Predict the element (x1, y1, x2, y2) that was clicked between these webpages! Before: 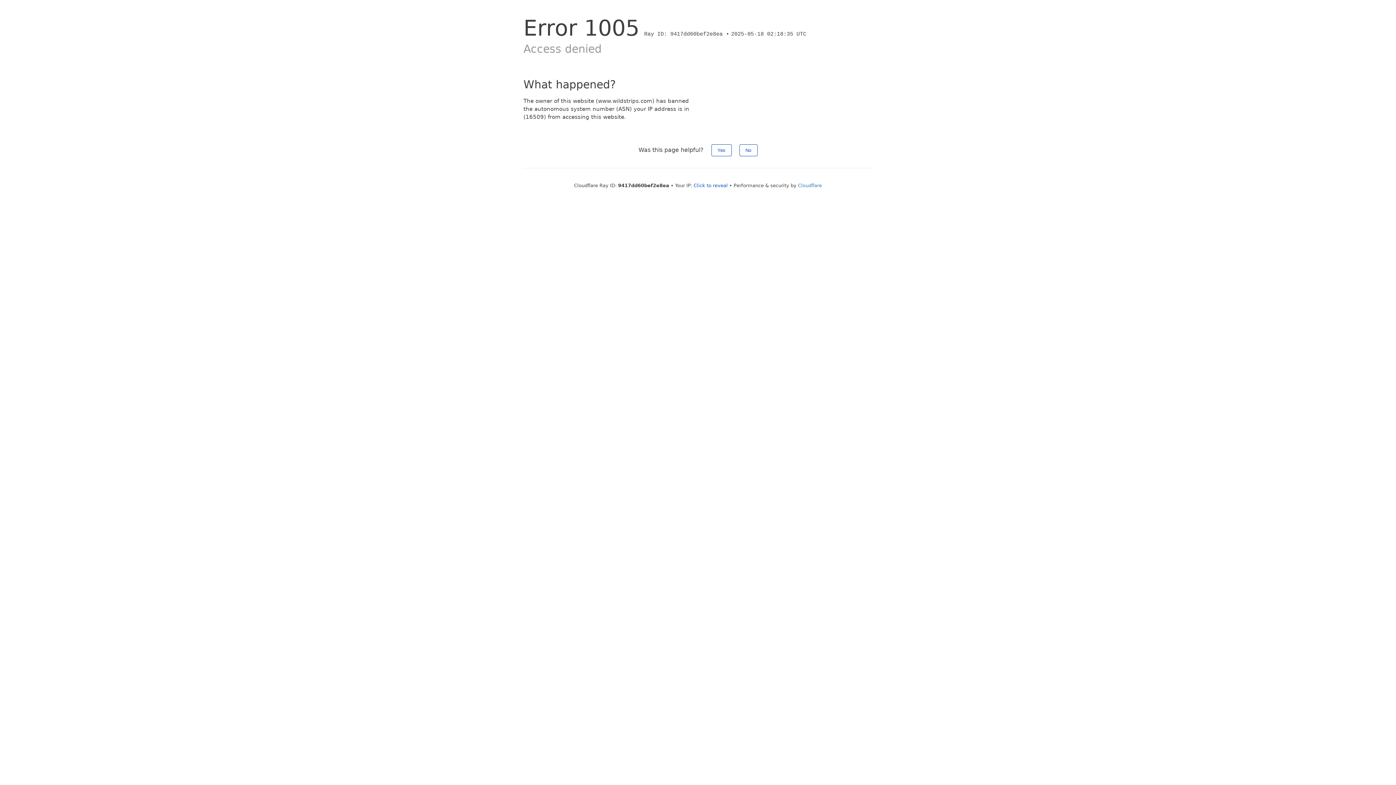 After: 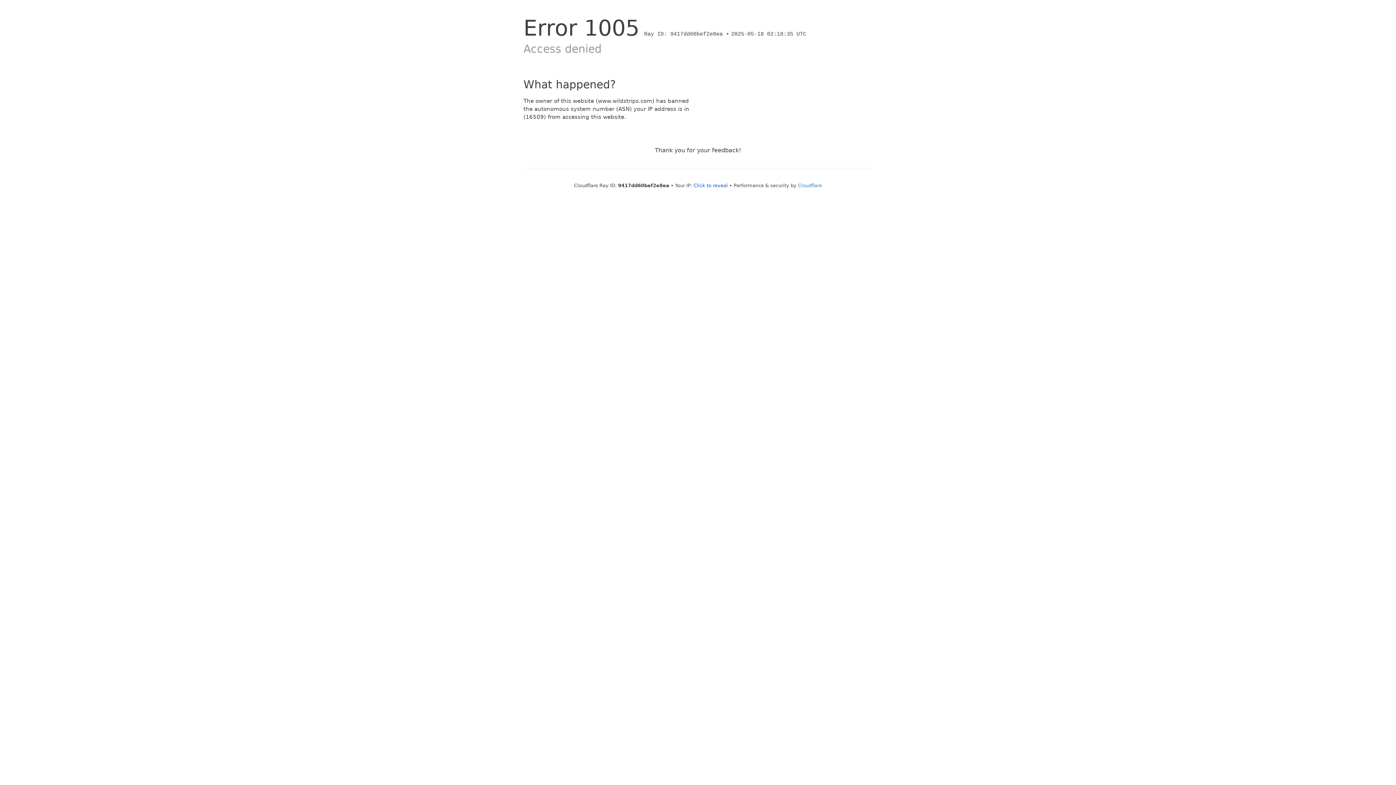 Action: bbox: (739, 144, 757, 156) label: No